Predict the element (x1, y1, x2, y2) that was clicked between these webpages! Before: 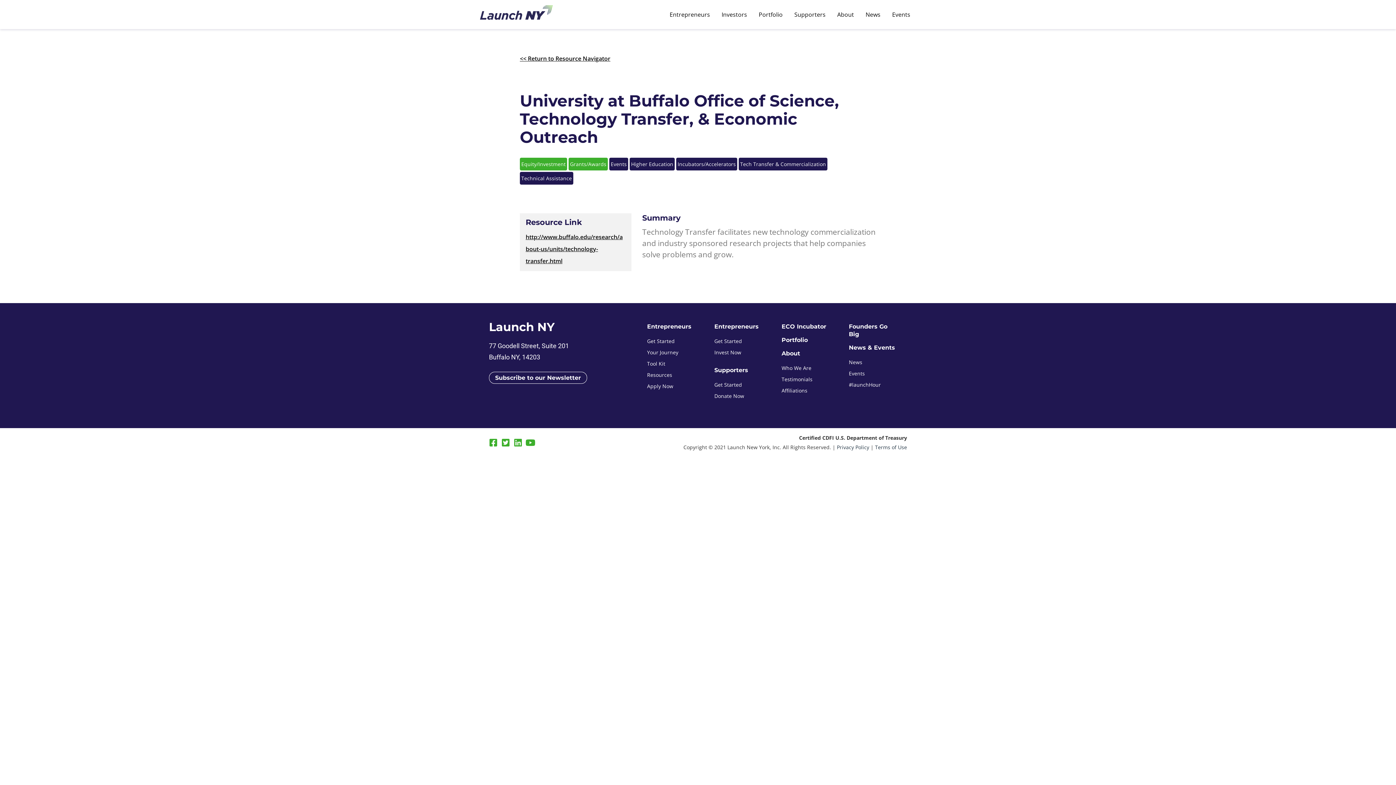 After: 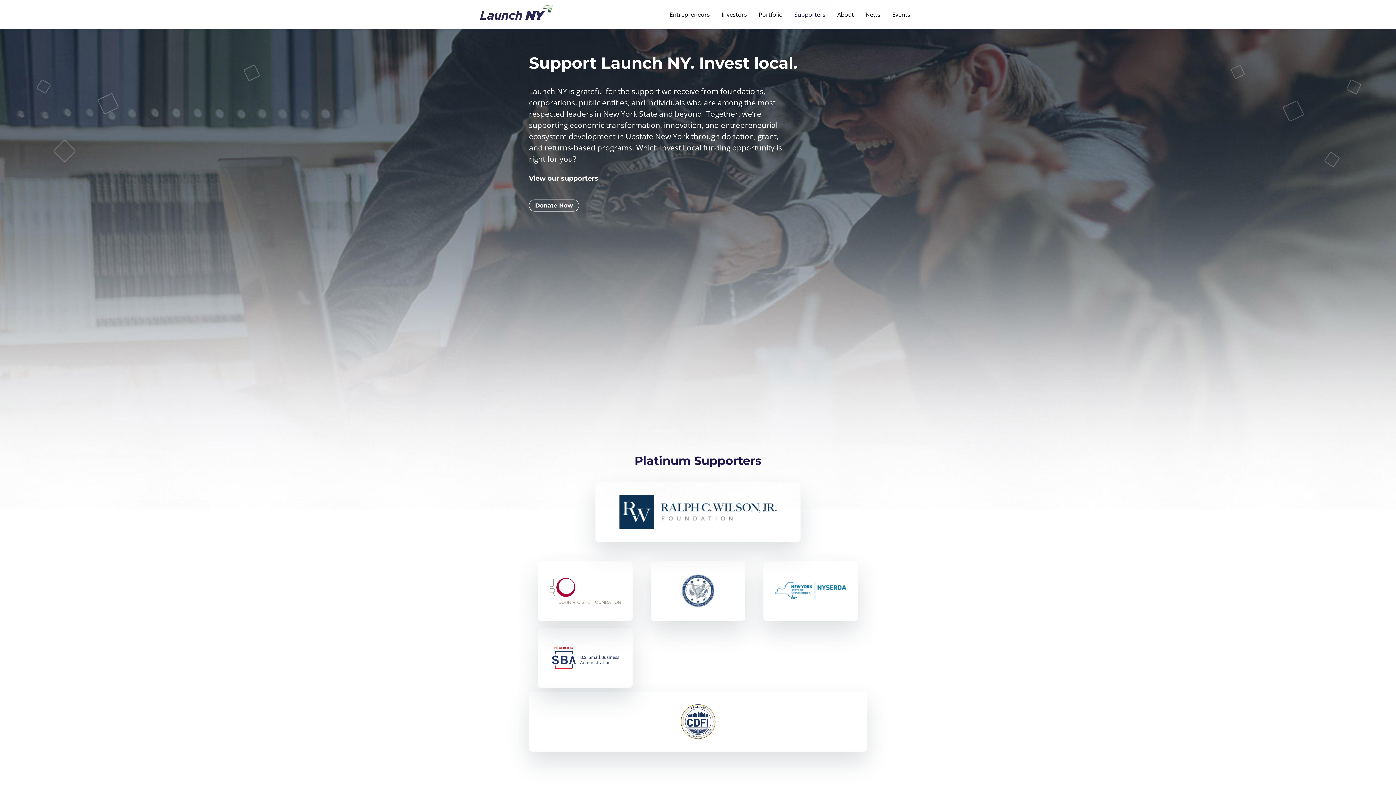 Action: label: Get Started bbox: (714, 381, 742, 388)